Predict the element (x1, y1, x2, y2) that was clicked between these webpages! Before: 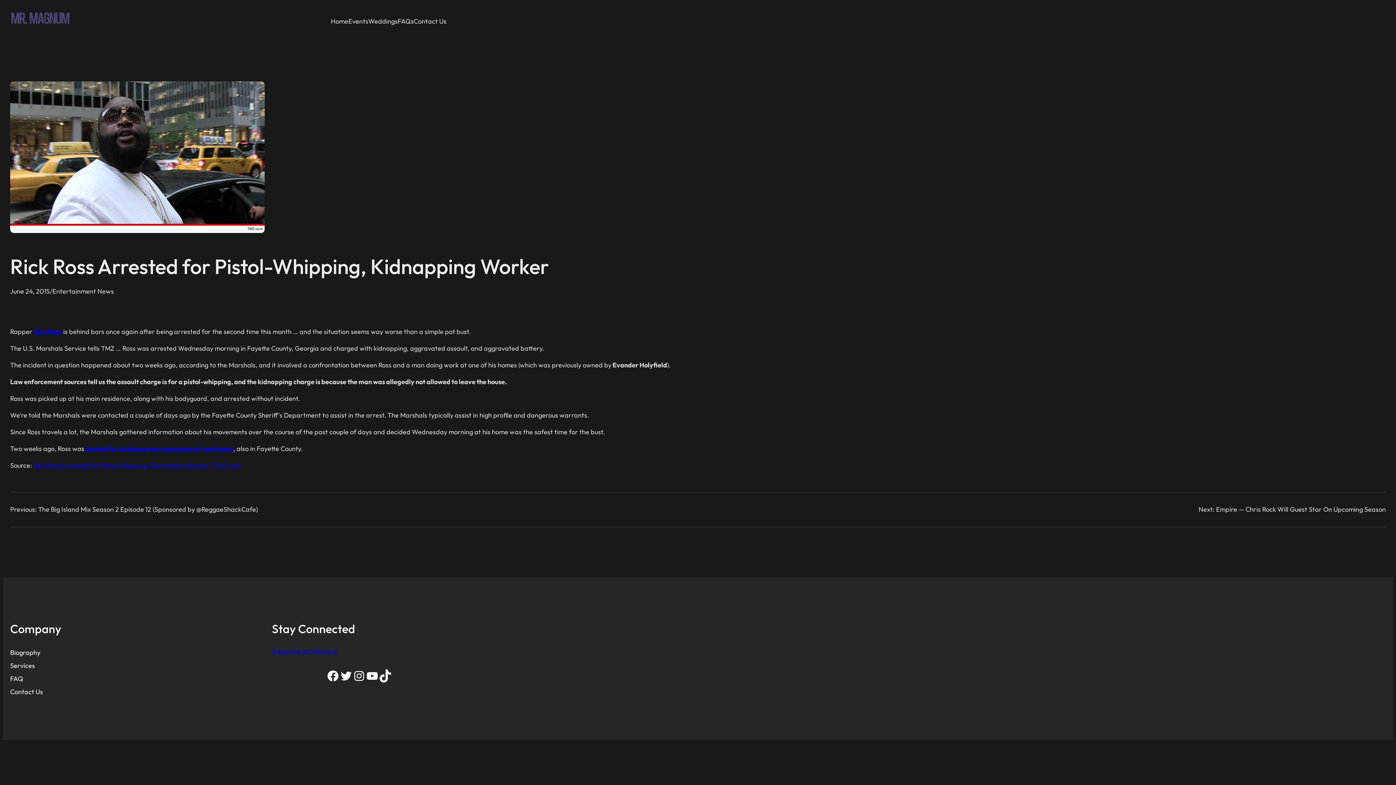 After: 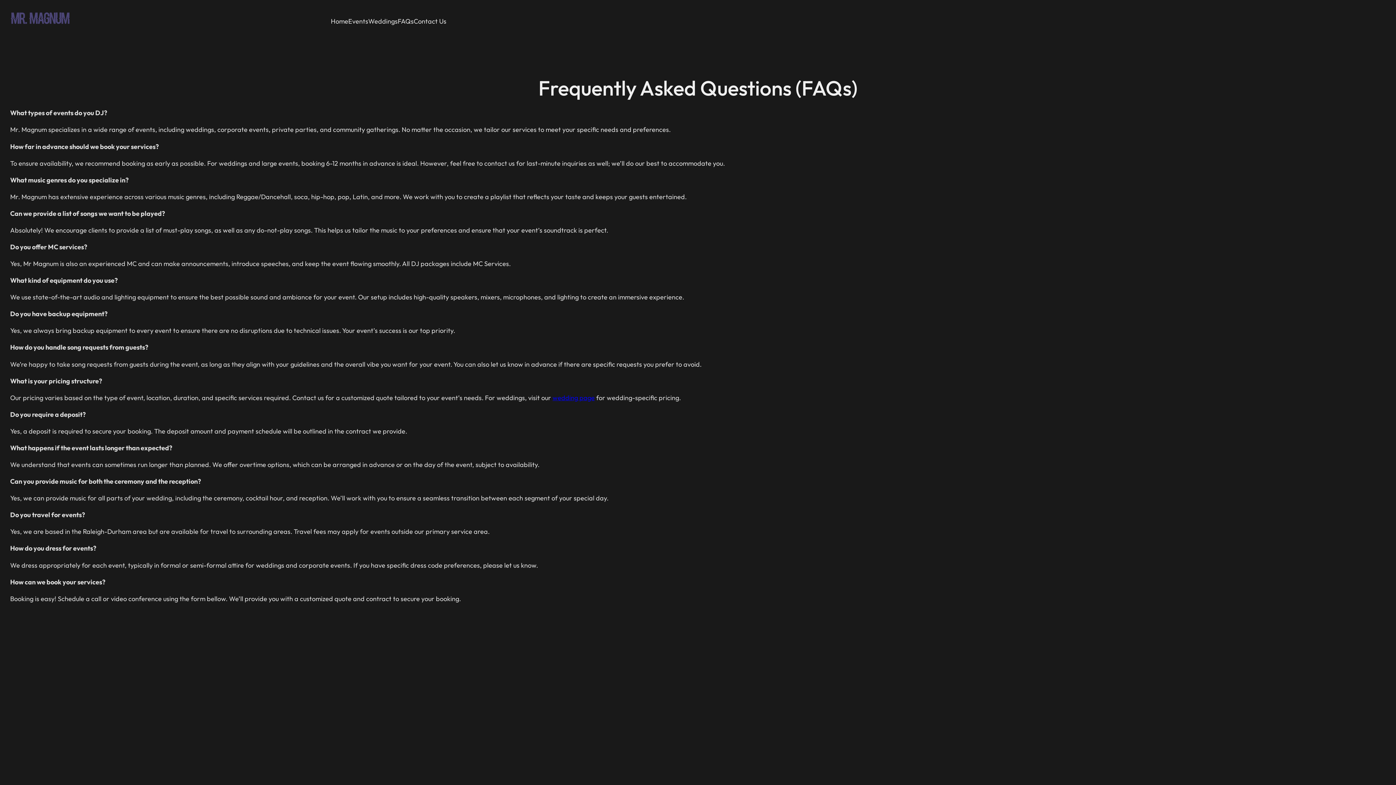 Action: bbox: (10, 674, 23, 683) label: FAQ